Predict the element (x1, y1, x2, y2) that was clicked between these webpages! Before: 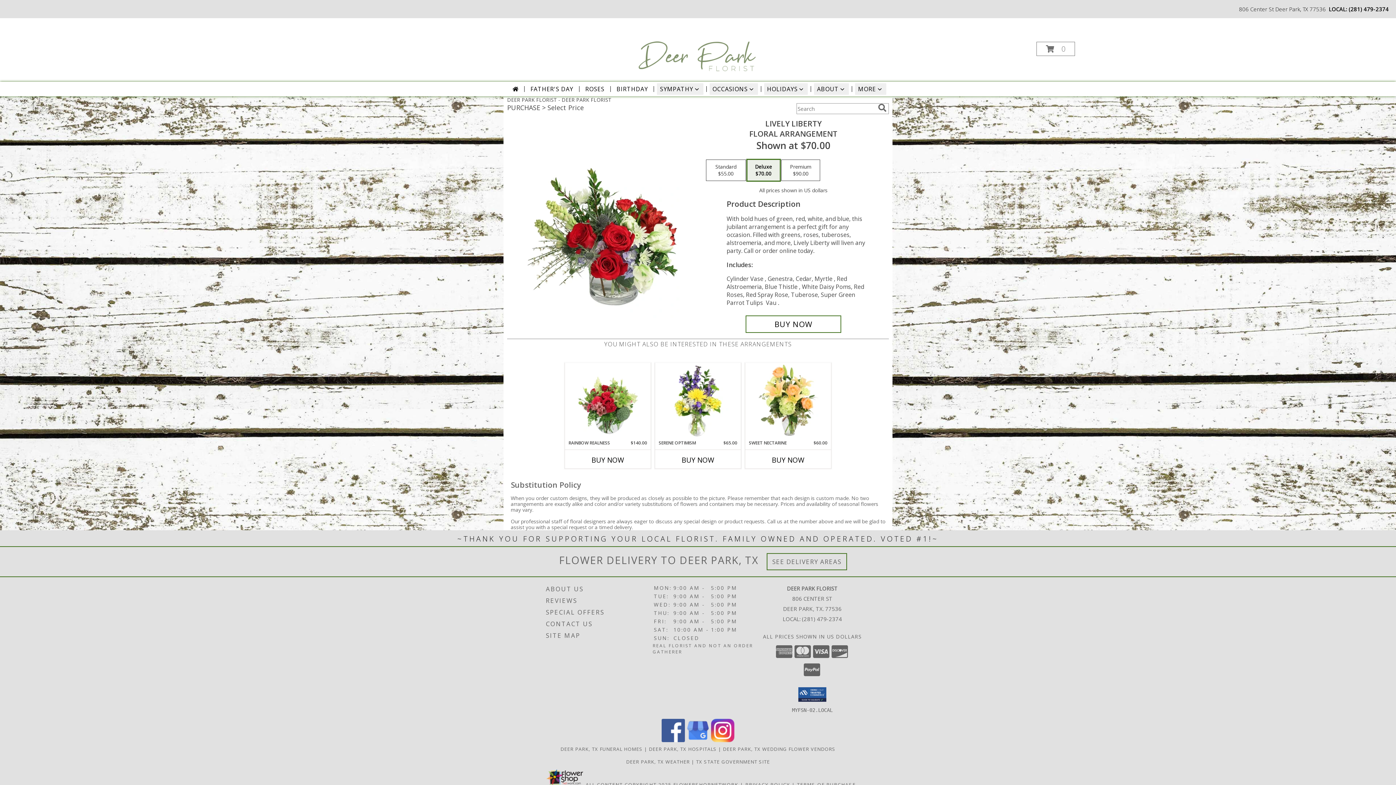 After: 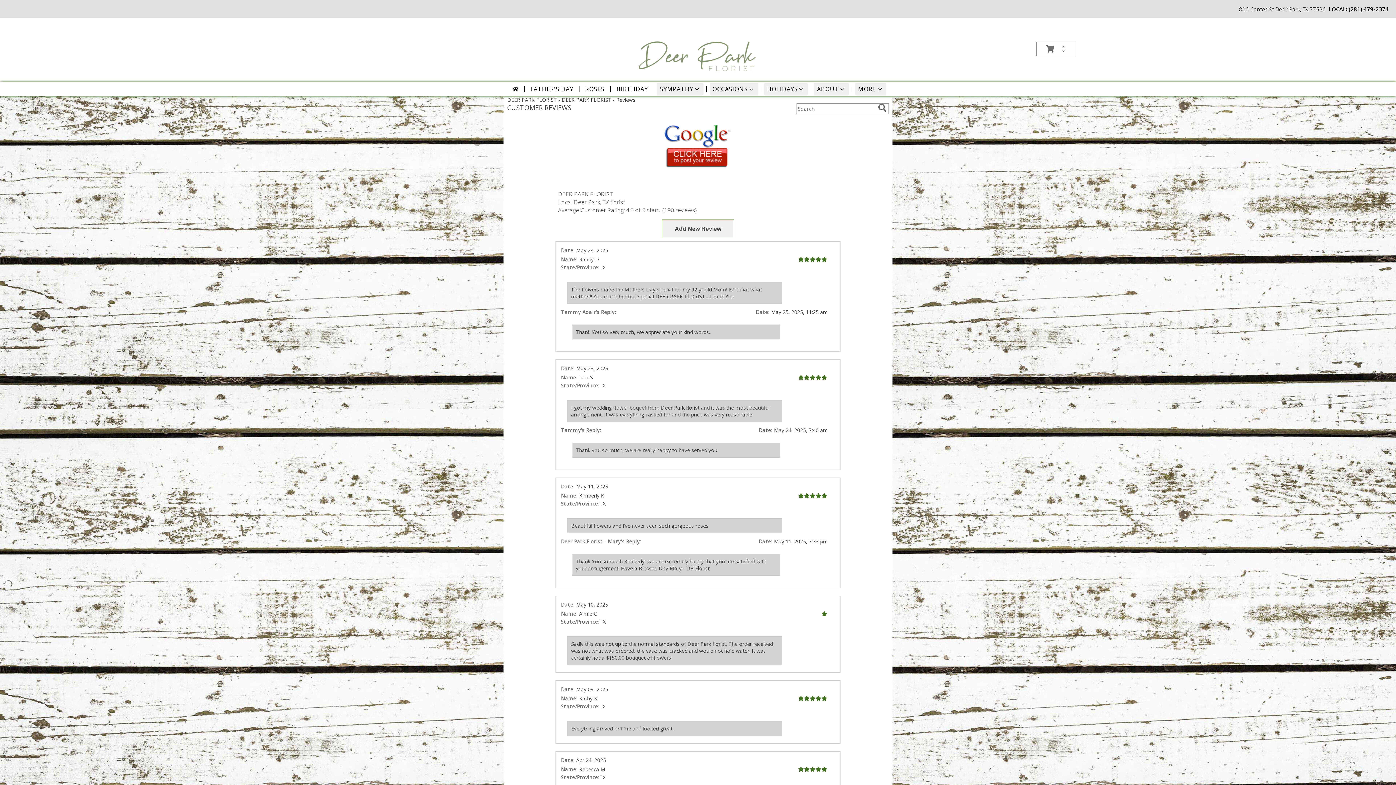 Action: label: REVIEWS bbox: (546, 595, 651, 606)